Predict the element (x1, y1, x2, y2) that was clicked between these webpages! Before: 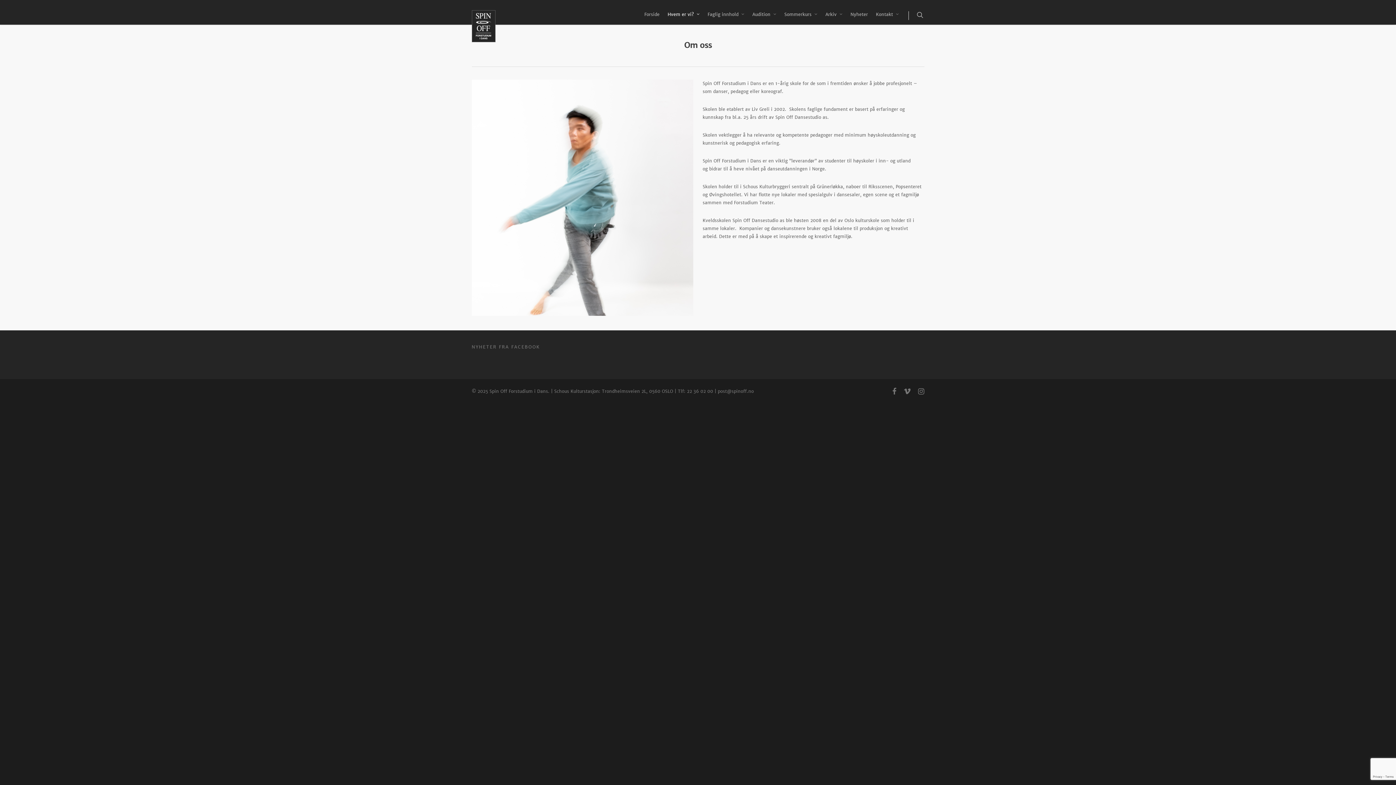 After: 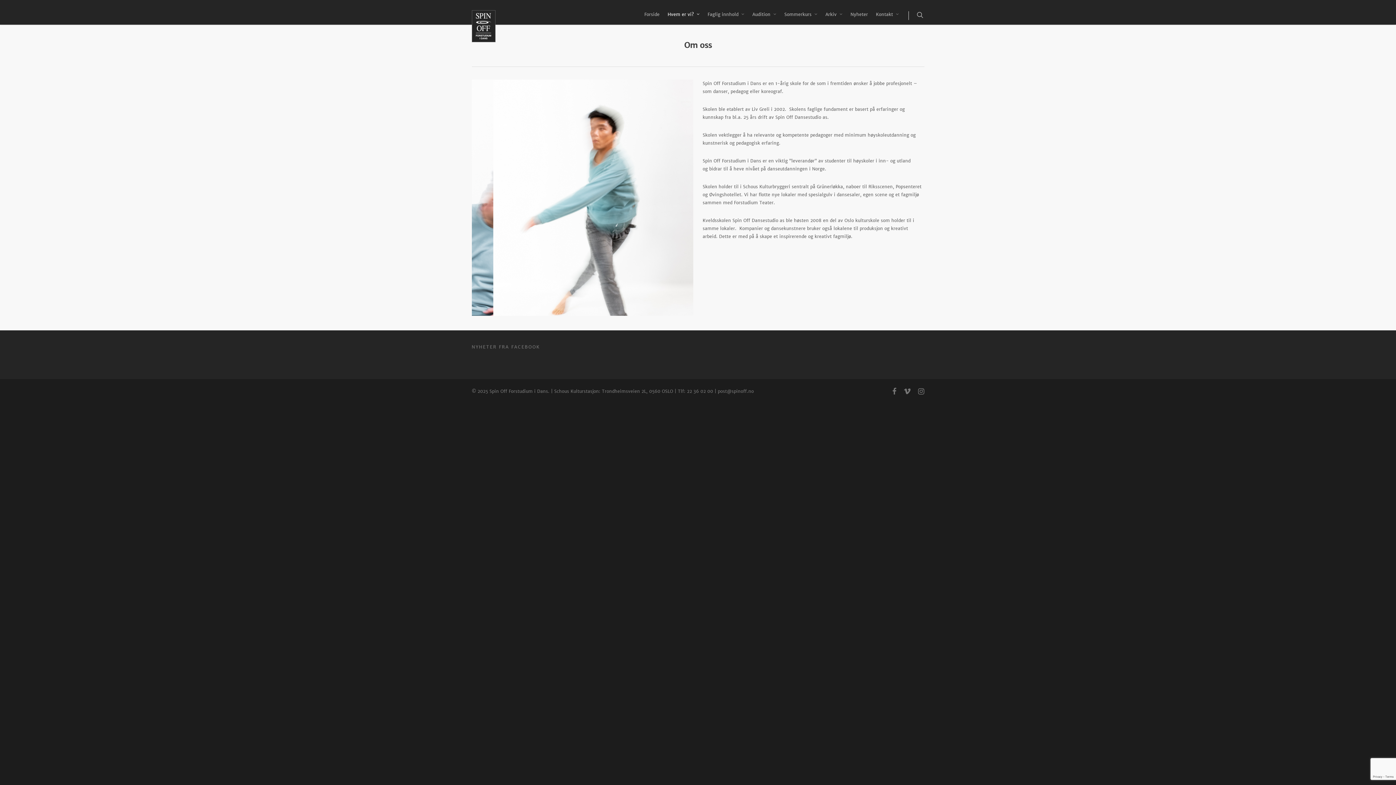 Action: bbox: (664, 10, 703, 24) label: Hvem er vi?